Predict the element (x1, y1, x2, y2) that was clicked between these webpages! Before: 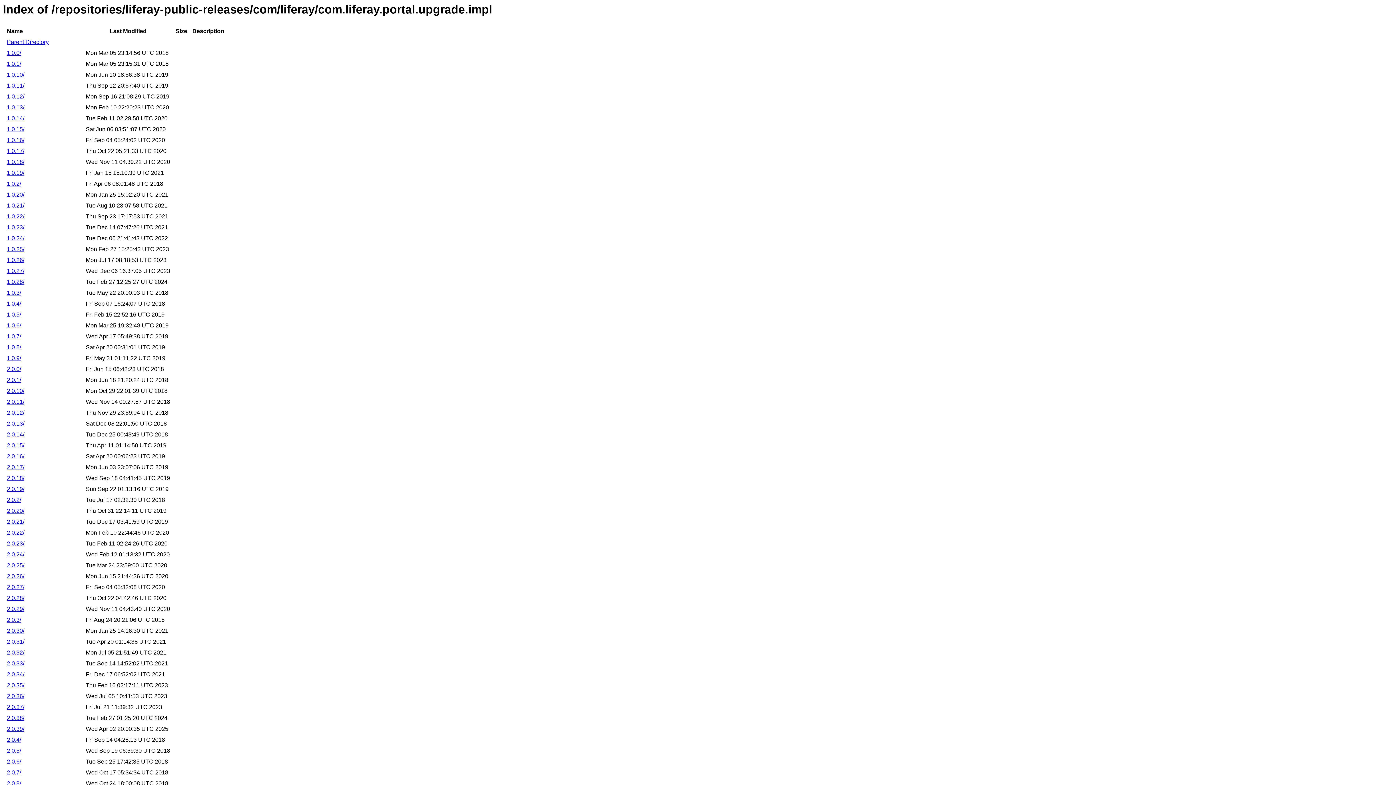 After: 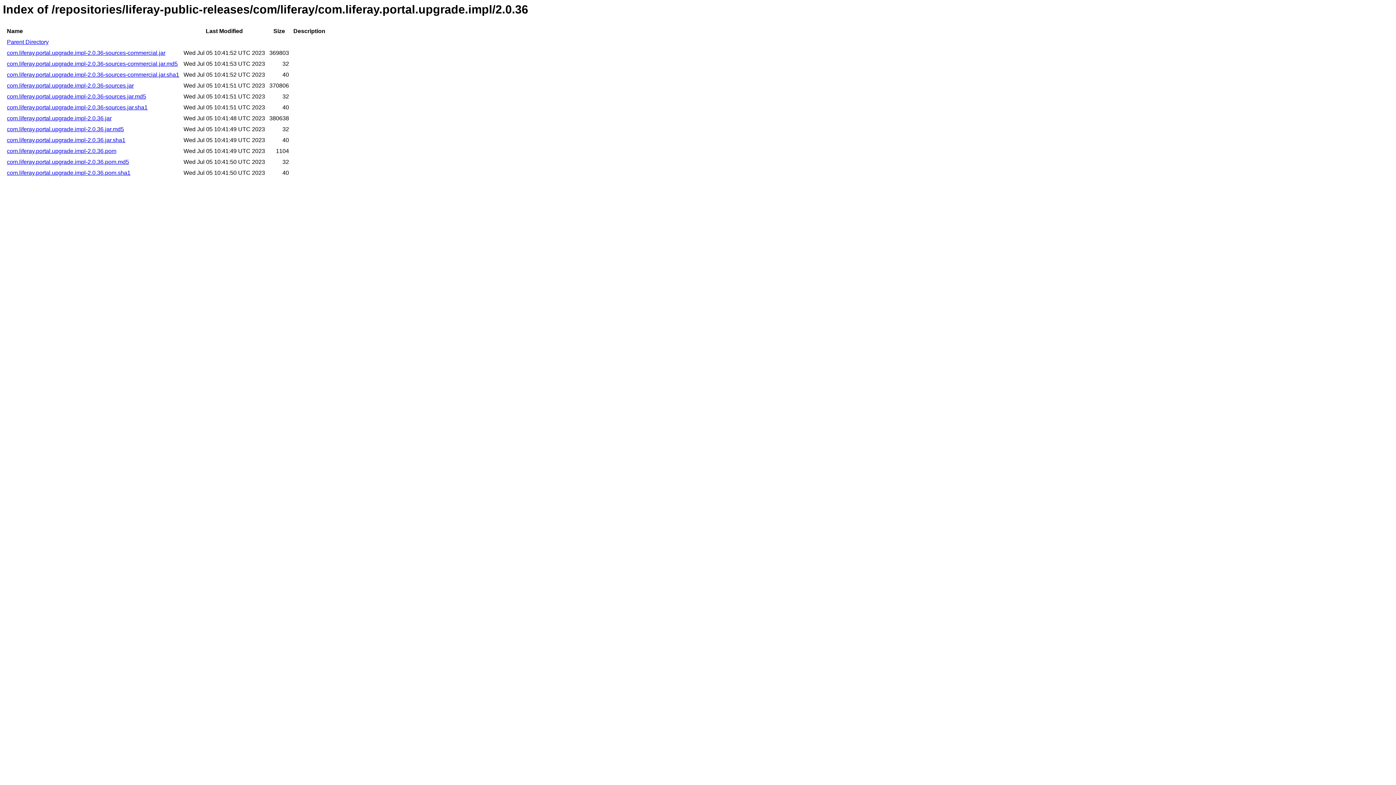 Action: bbox: (6, 693, 24, 699) label: 2.0.36/